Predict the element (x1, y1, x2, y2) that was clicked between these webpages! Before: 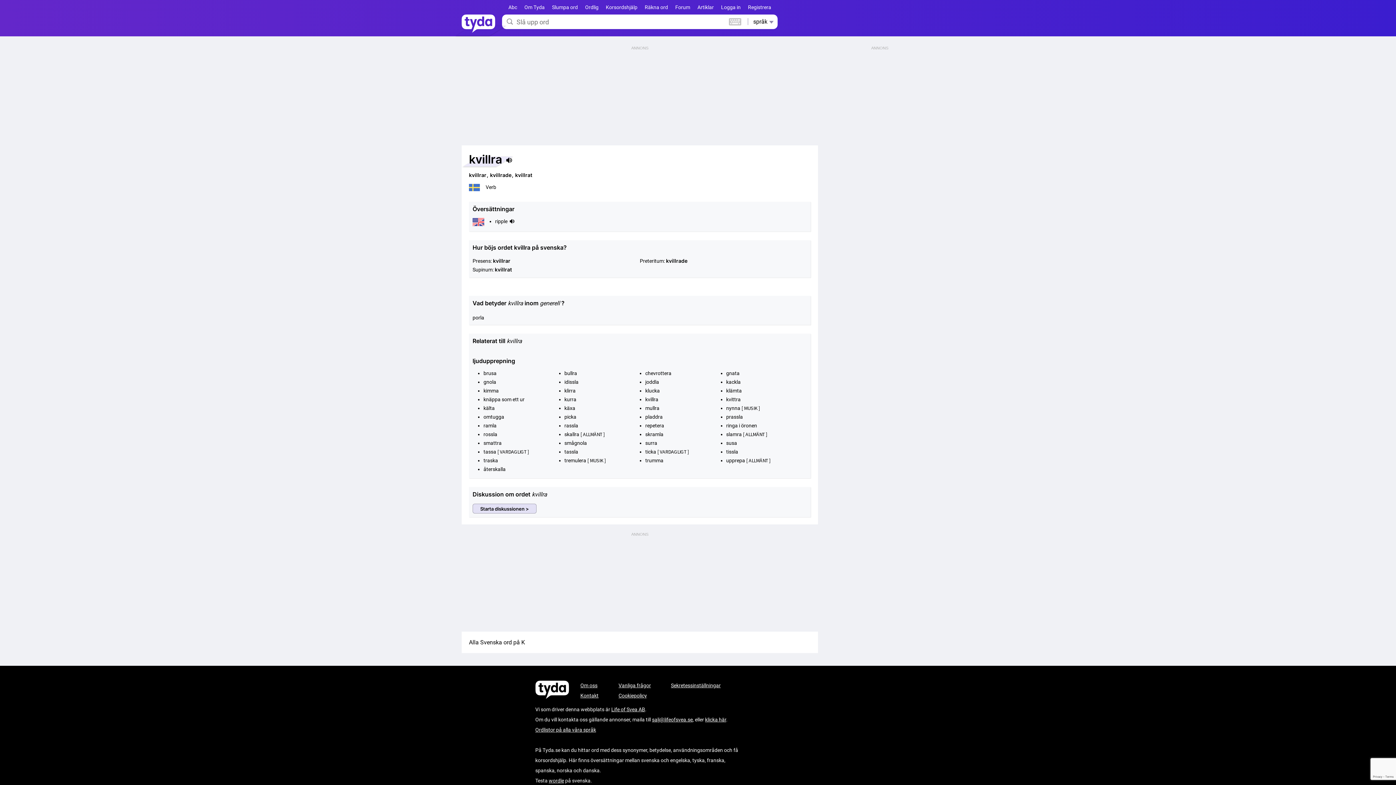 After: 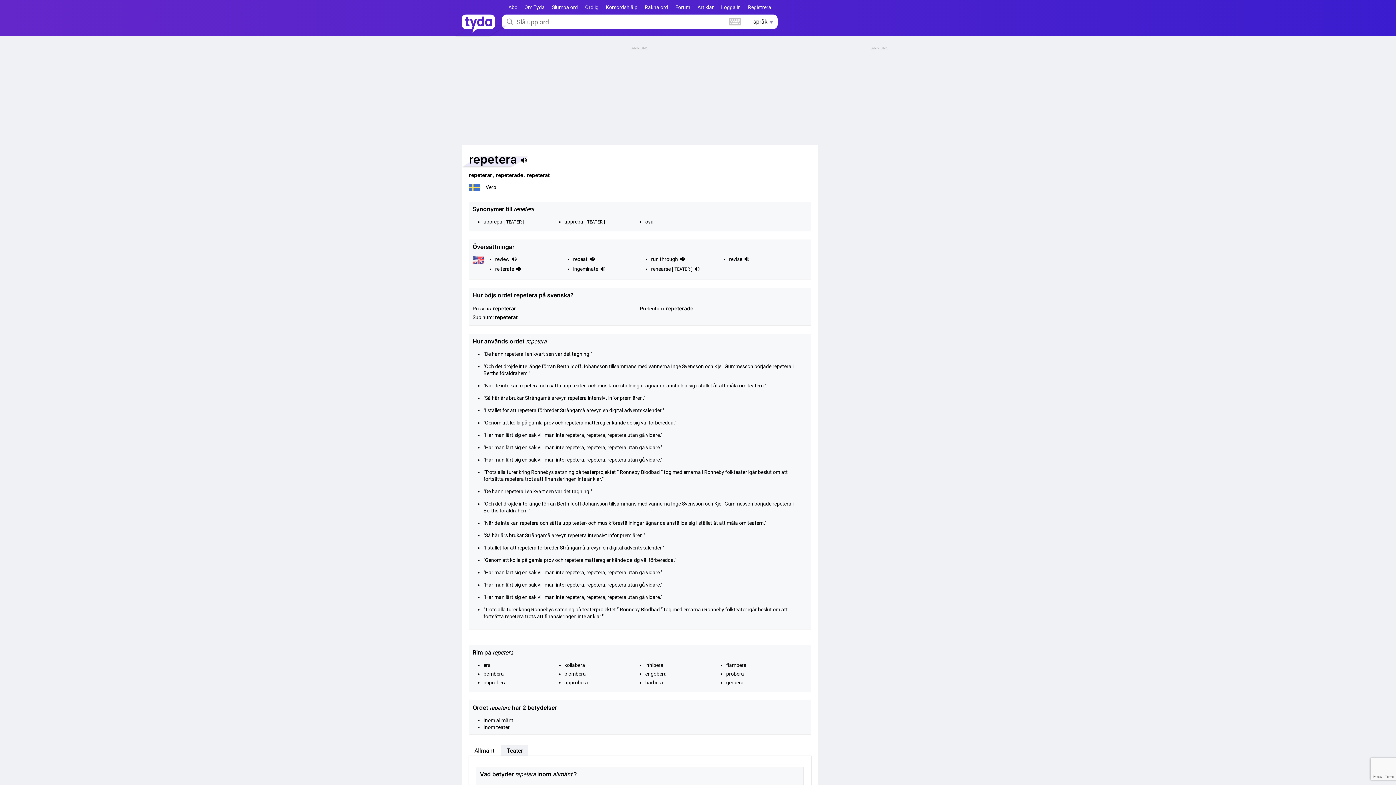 Action: label: repetera bbox: (645, 422, 664, 428)